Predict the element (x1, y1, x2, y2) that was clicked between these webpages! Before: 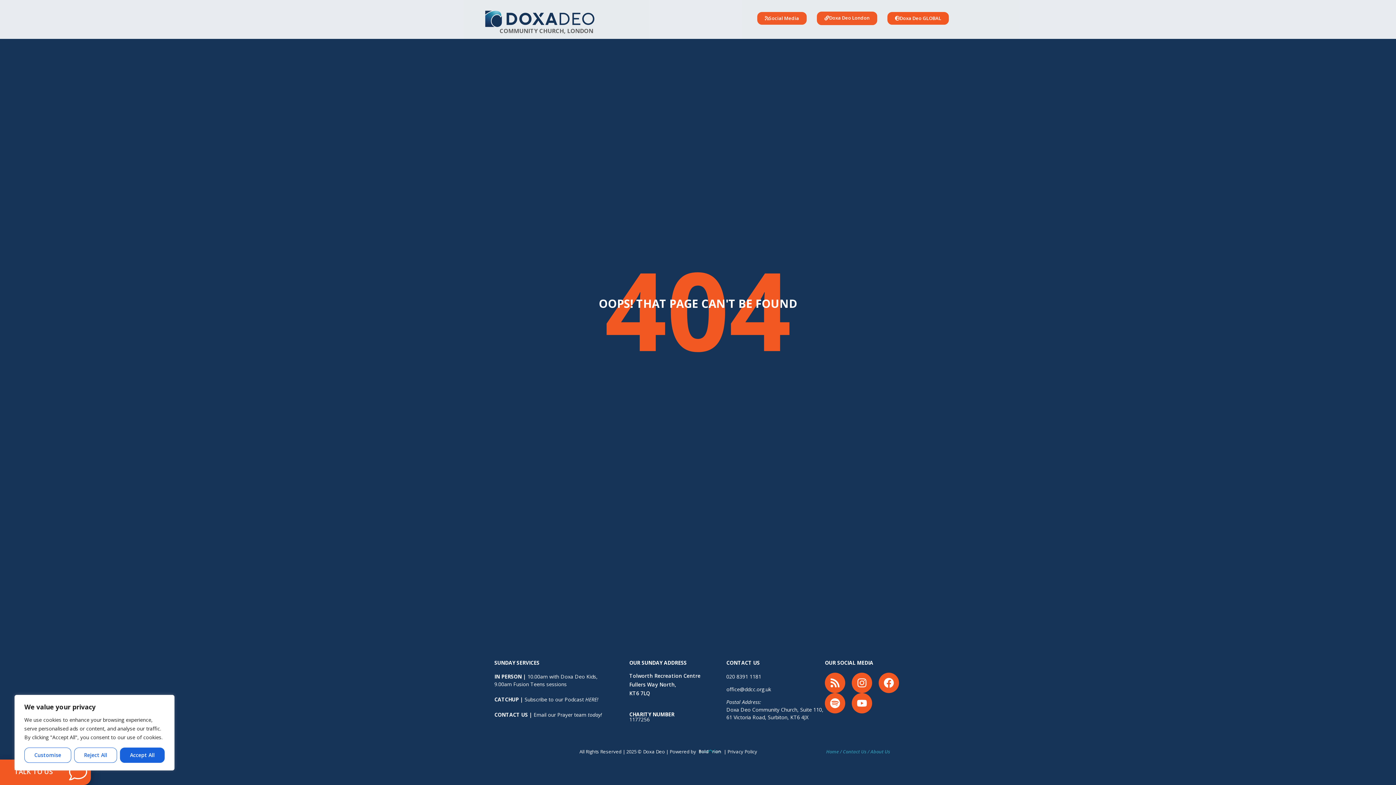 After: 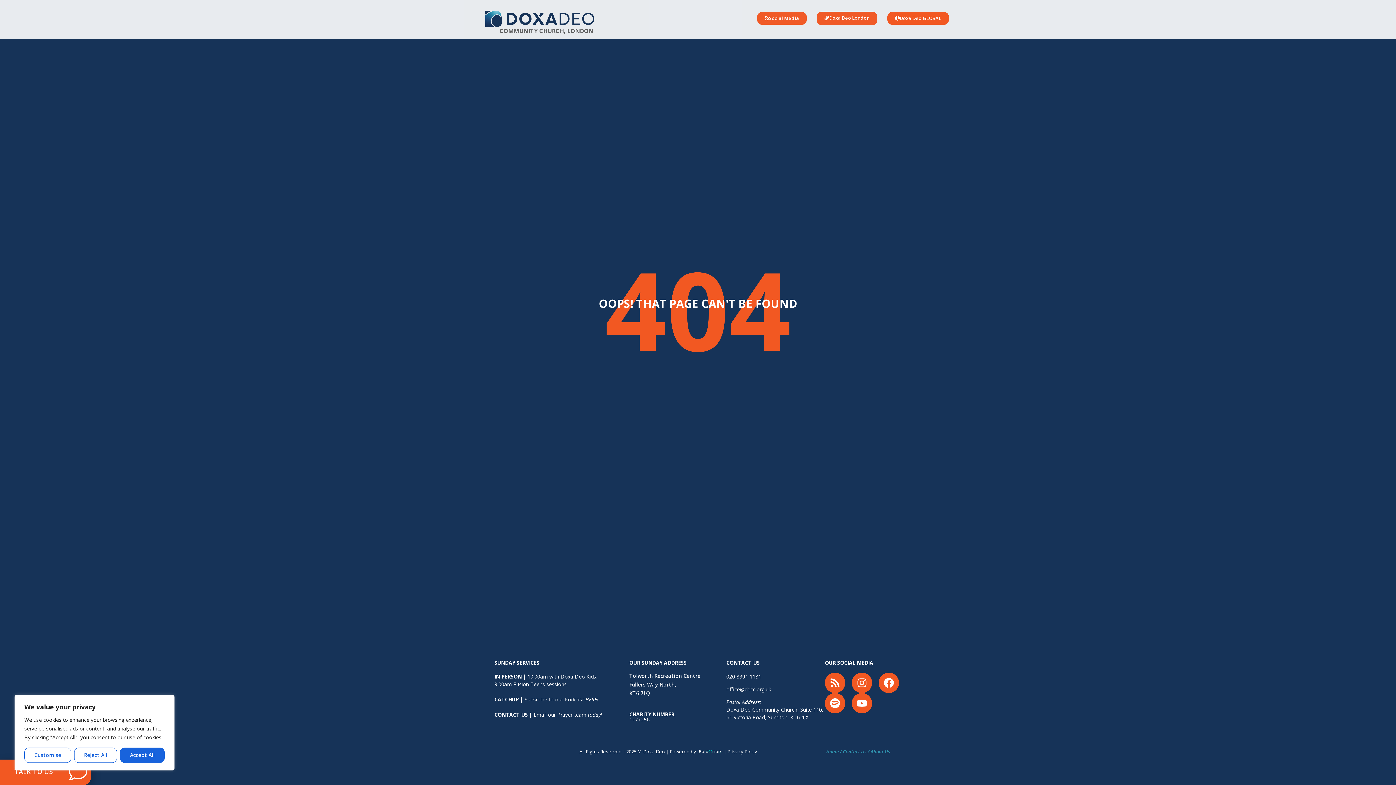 Action: bbox: (697, 748, 722, 755)